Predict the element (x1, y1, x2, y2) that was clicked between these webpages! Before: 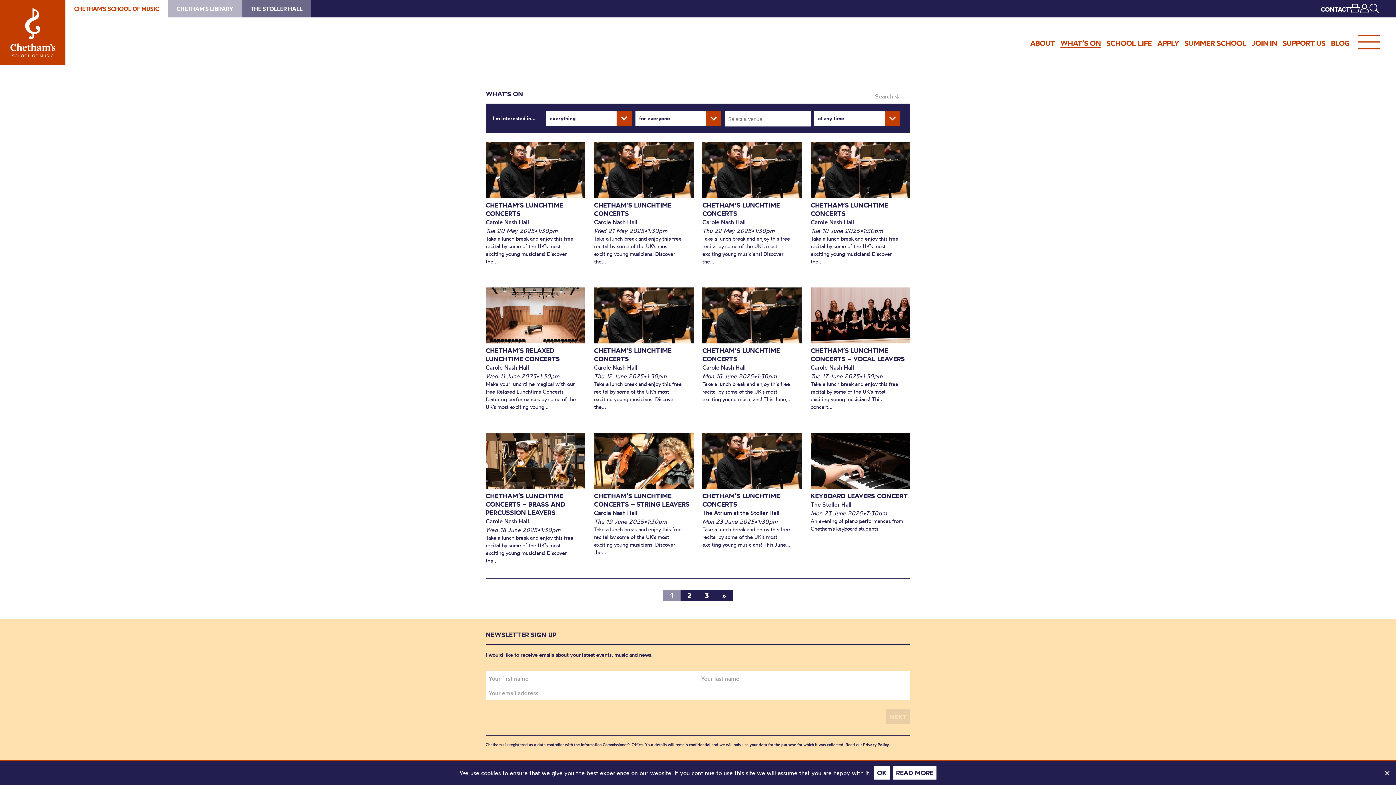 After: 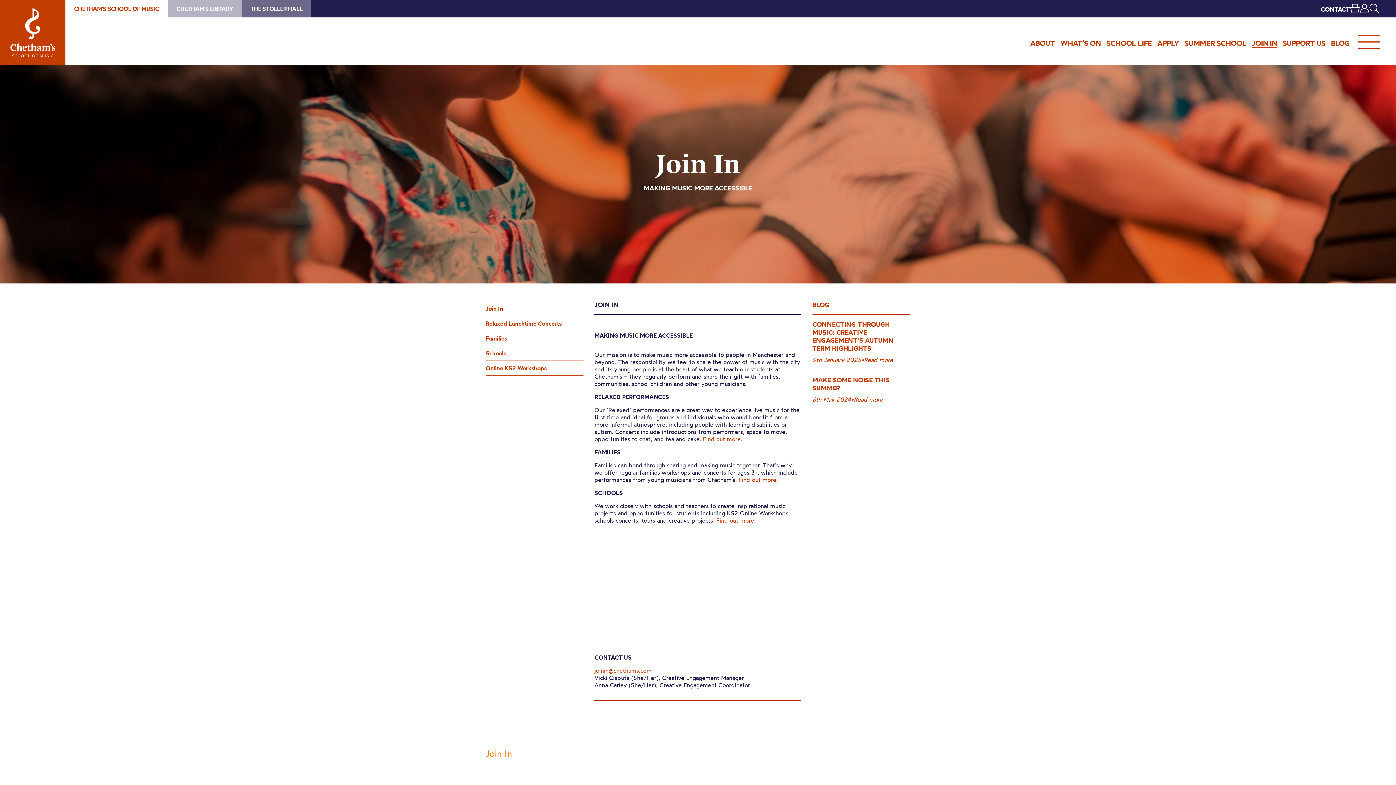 Action: bbox: (1252, 41, 1277, 47) label: JOIN IN